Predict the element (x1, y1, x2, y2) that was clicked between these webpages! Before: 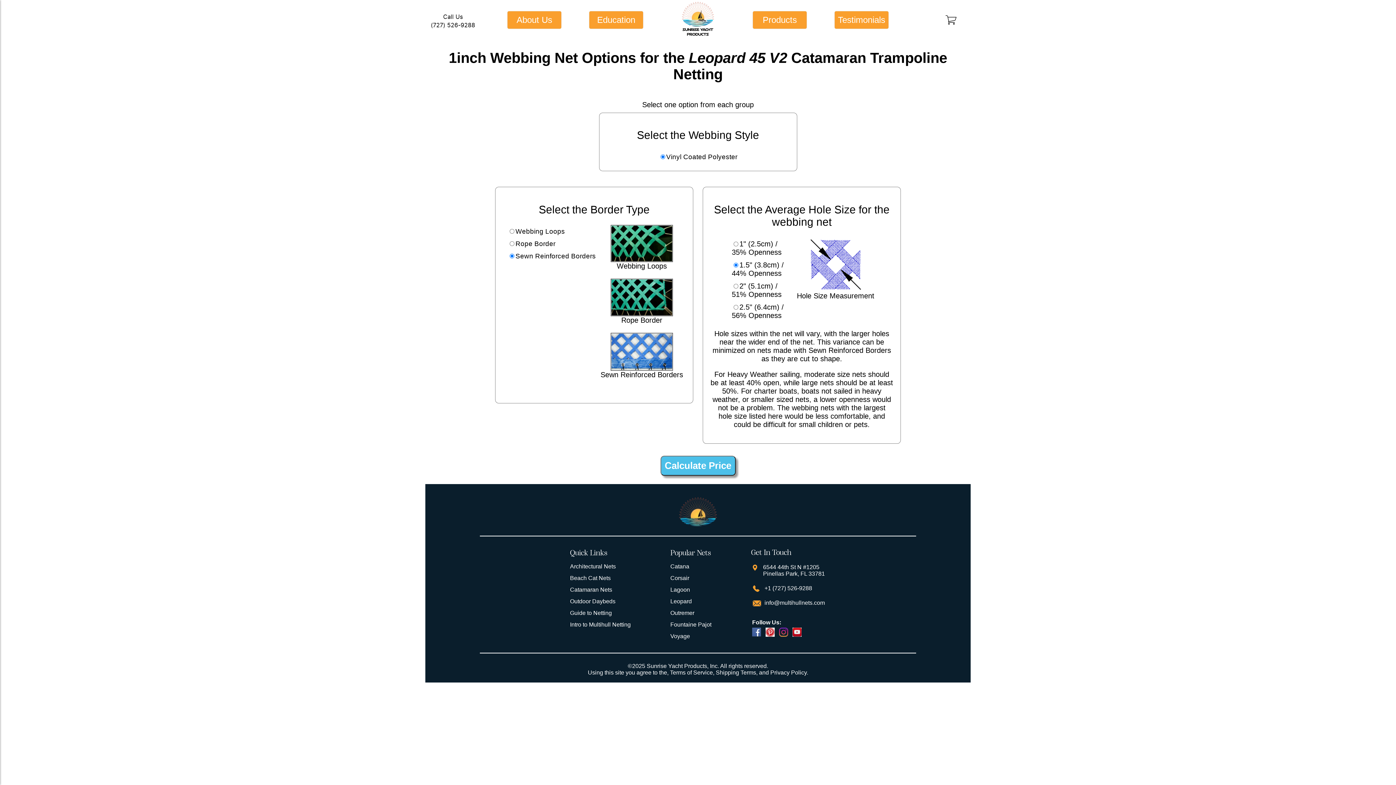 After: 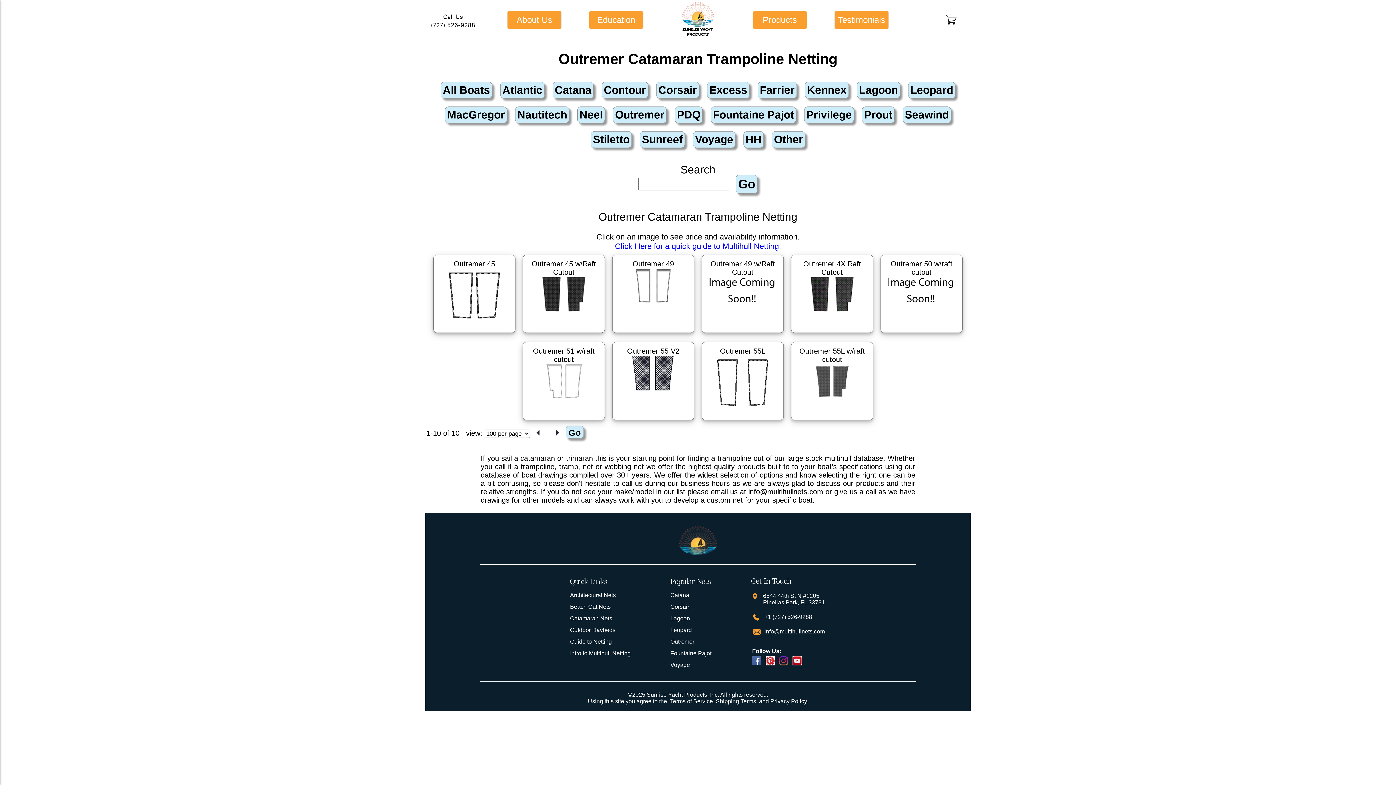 Action: label: Outremer bbox: (670, 610, 694, 616)